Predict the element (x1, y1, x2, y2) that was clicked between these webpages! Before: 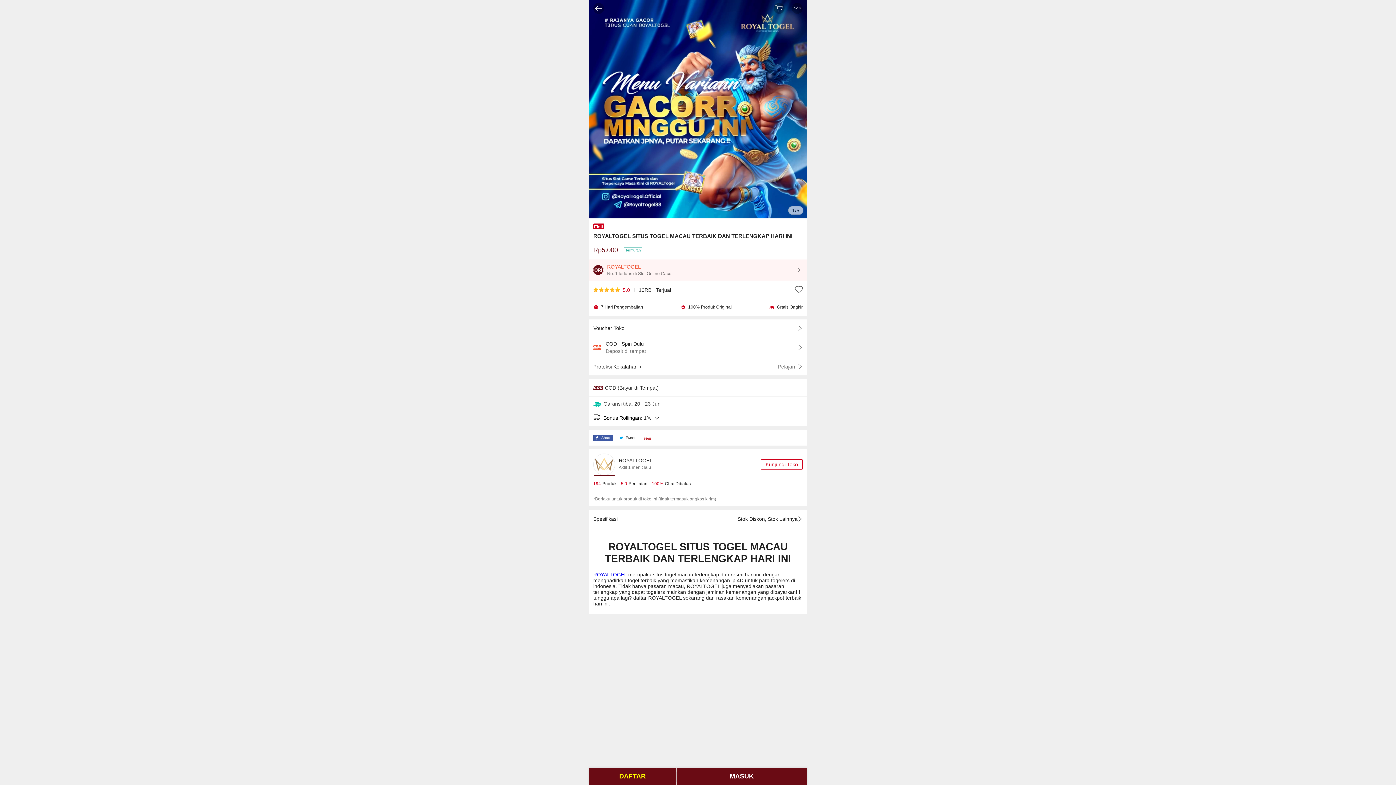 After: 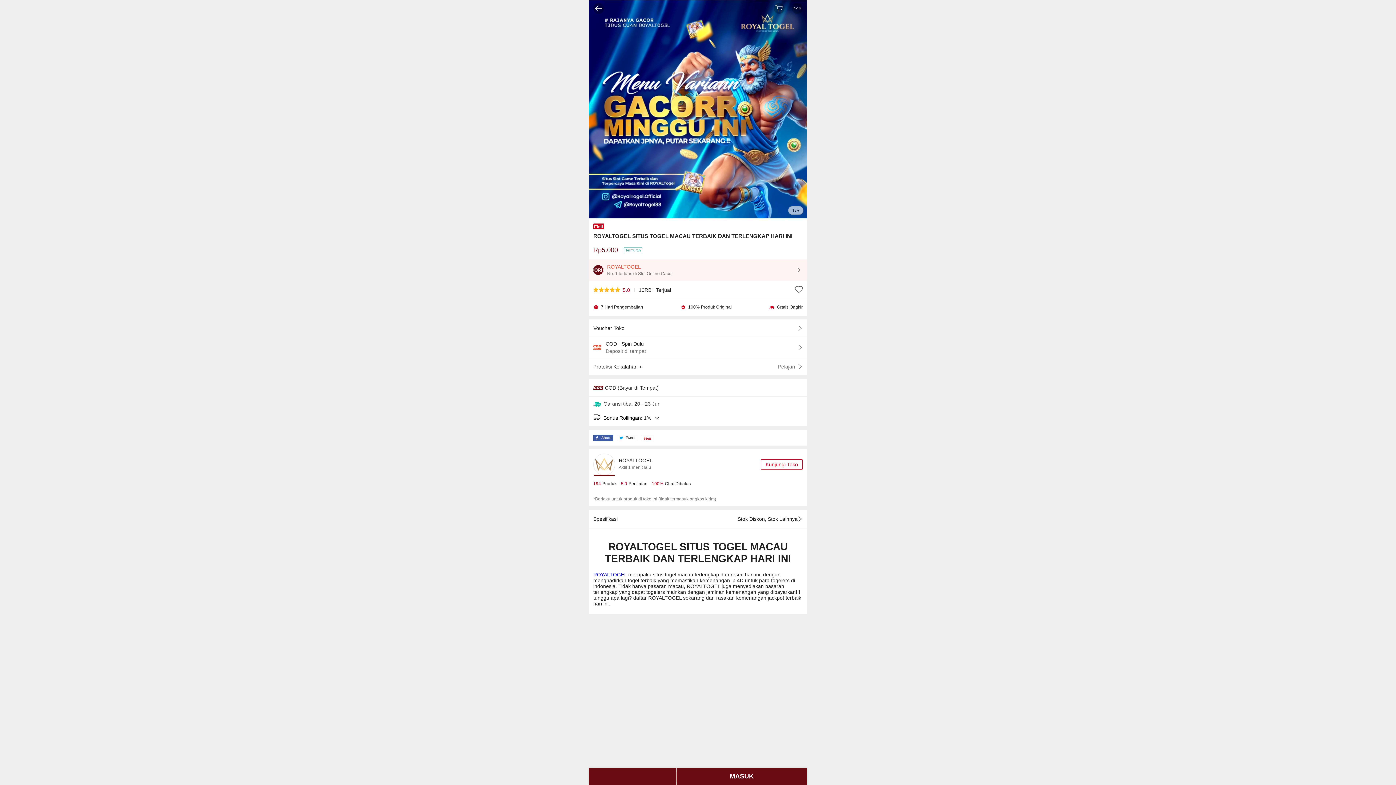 Action: label:   bbox: (641, 435, 654, 441)